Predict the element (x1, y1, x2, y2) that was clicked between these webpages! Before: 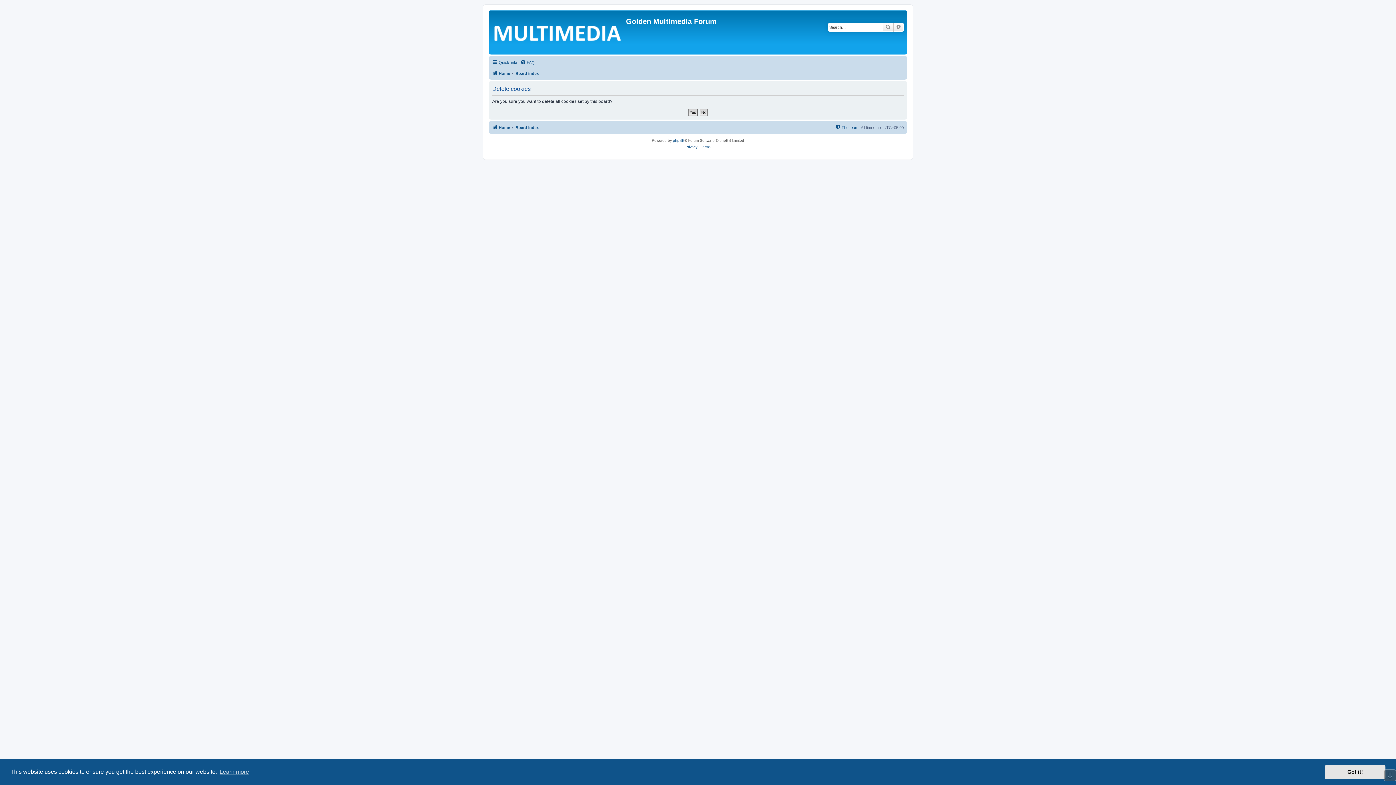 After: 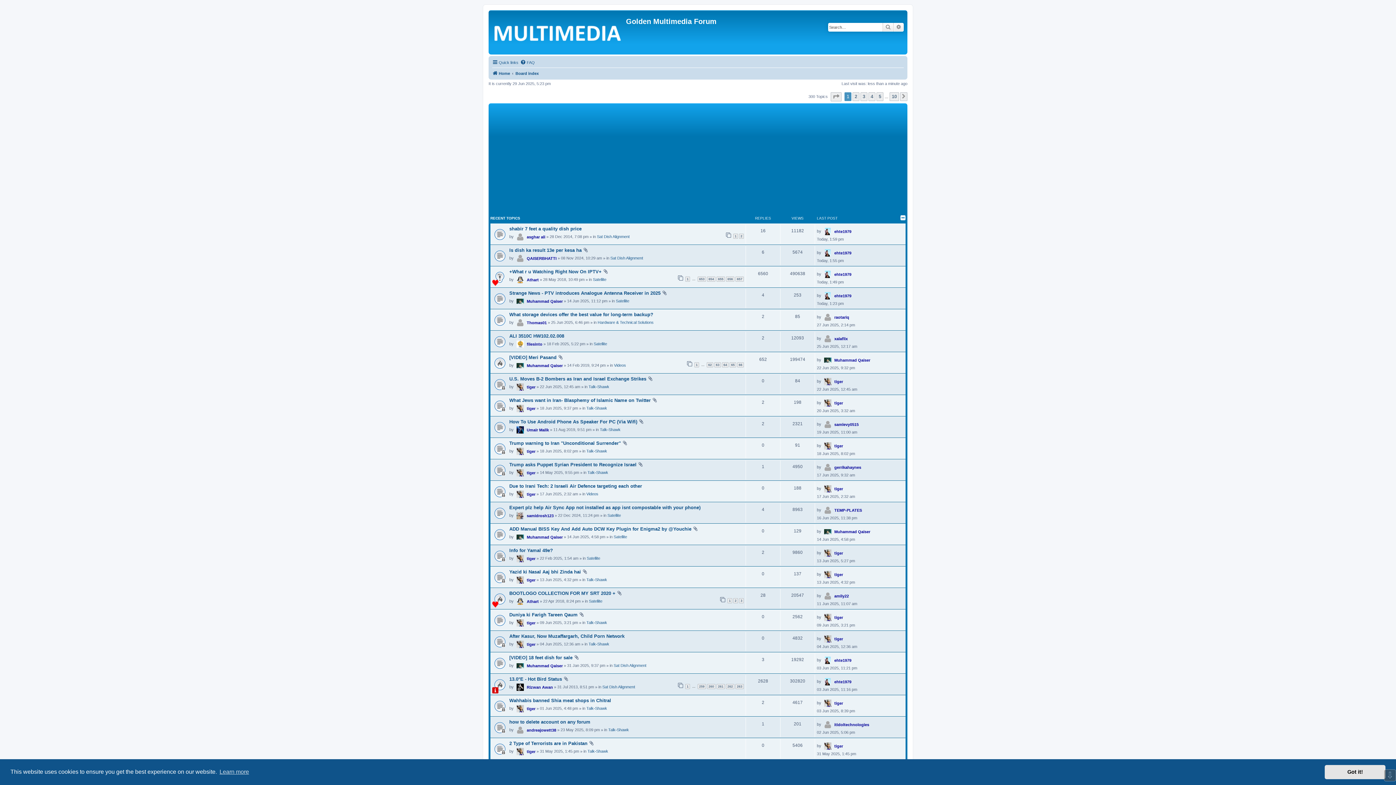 Action: bbox: (515, 123, 538, 132) label: Board index